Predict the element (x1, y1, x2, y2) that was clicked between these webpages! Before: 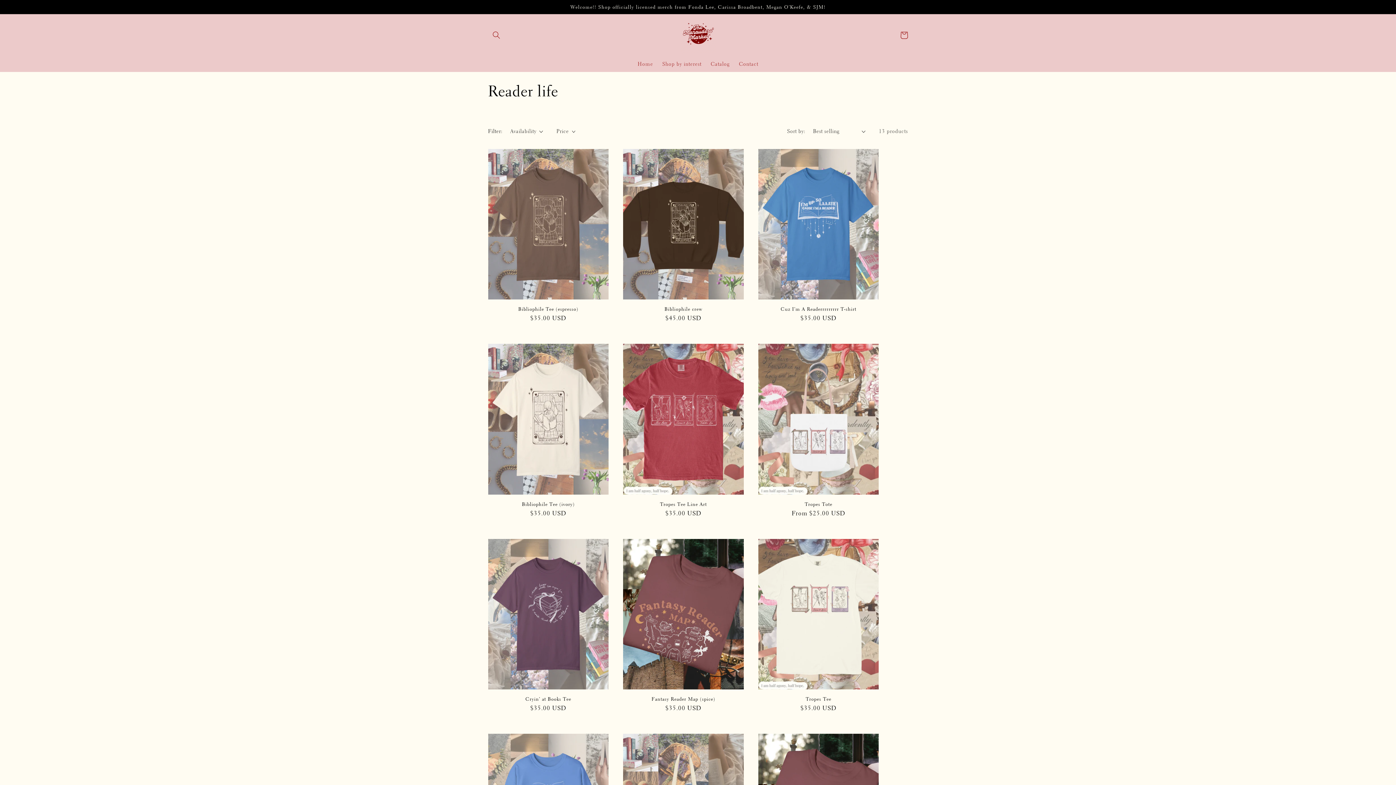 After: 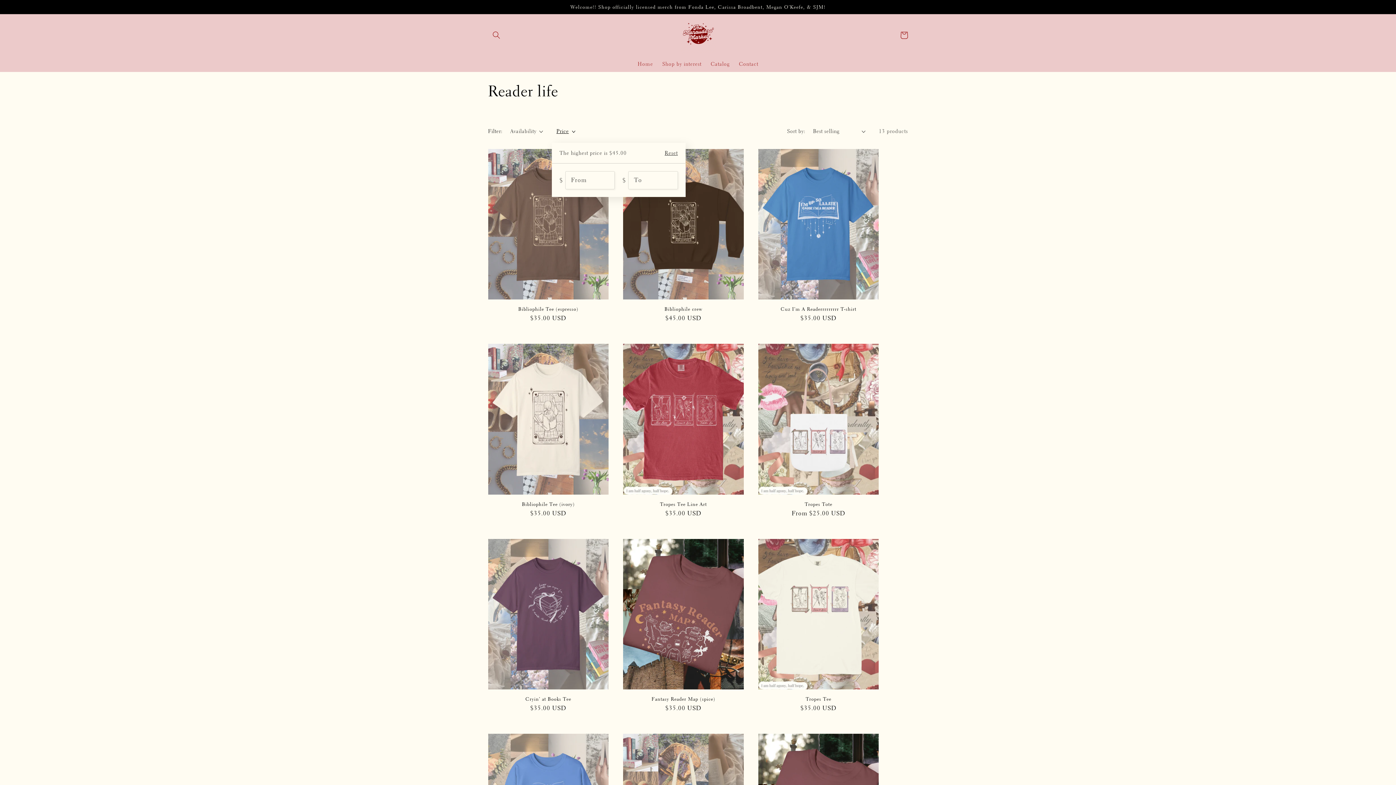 Action: bbox: (556, 127, 575, 135) label: Price